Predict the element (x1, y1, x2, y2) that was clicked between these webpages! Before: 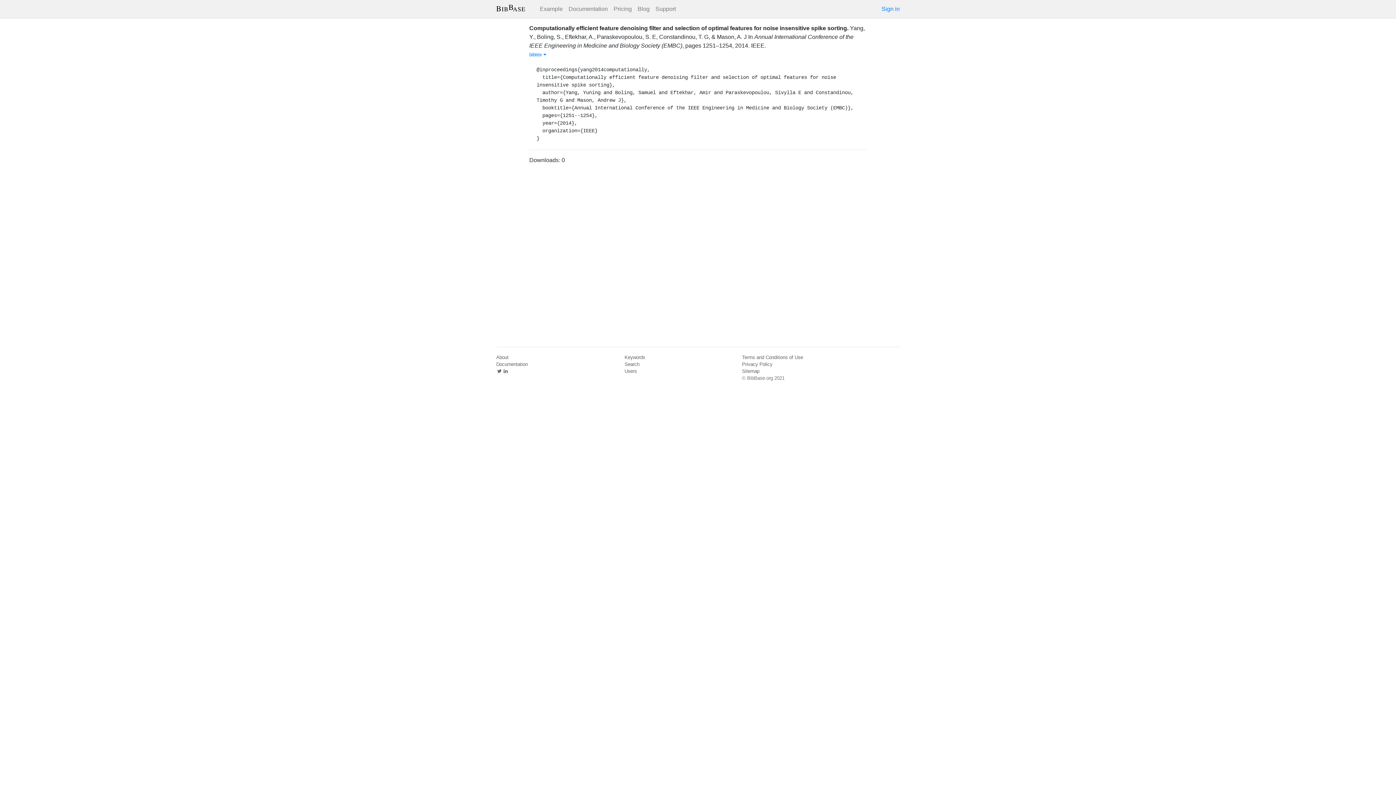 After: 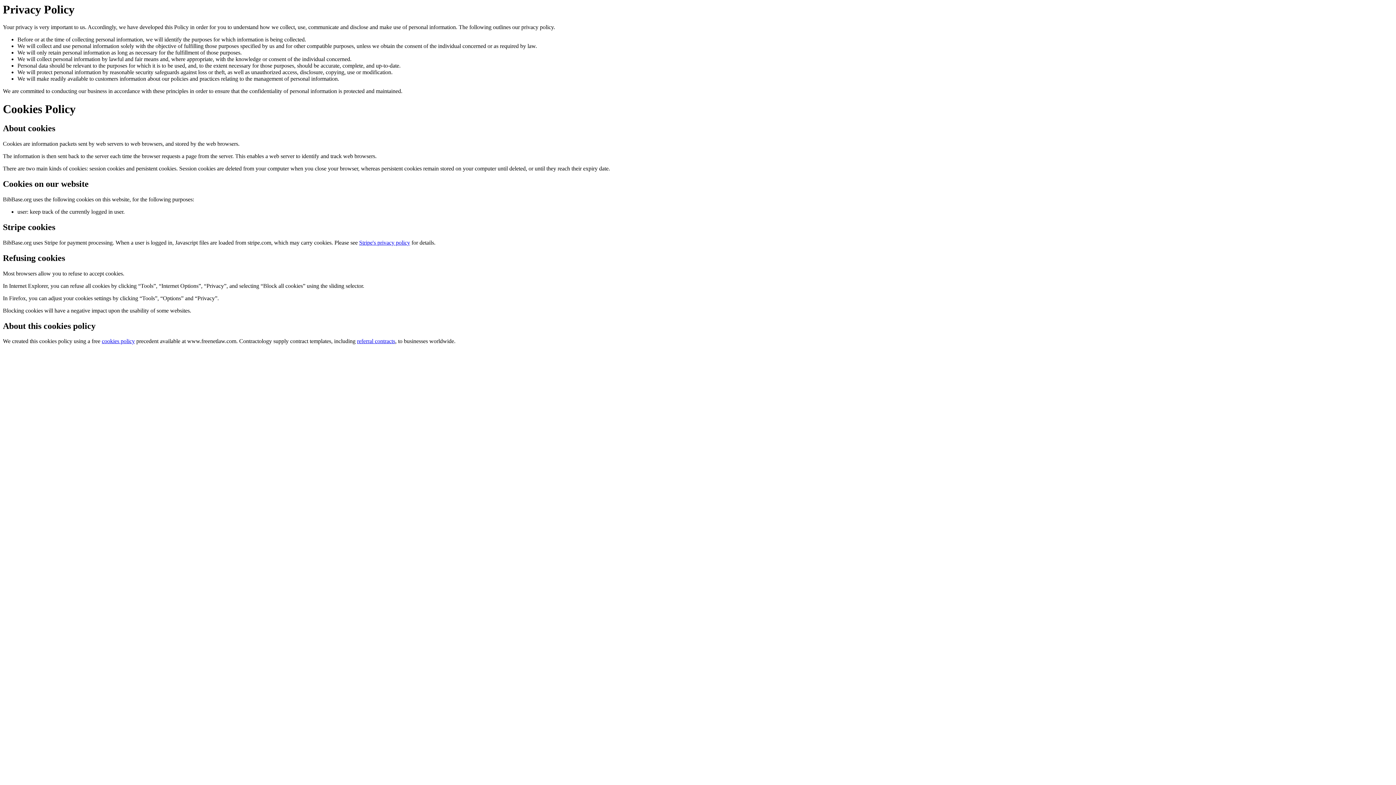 Action: label: Privacy Policy bbox: (742, 361, 772, 367)